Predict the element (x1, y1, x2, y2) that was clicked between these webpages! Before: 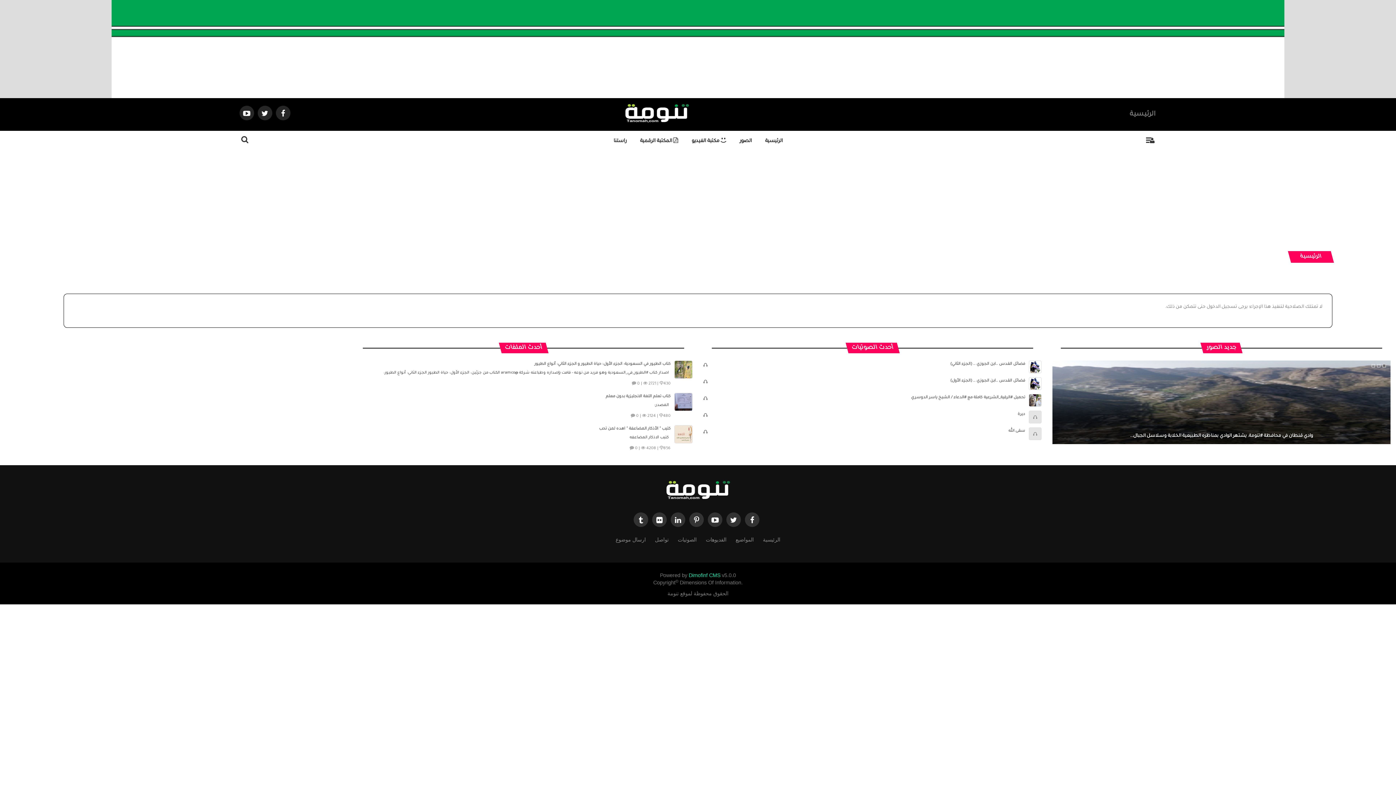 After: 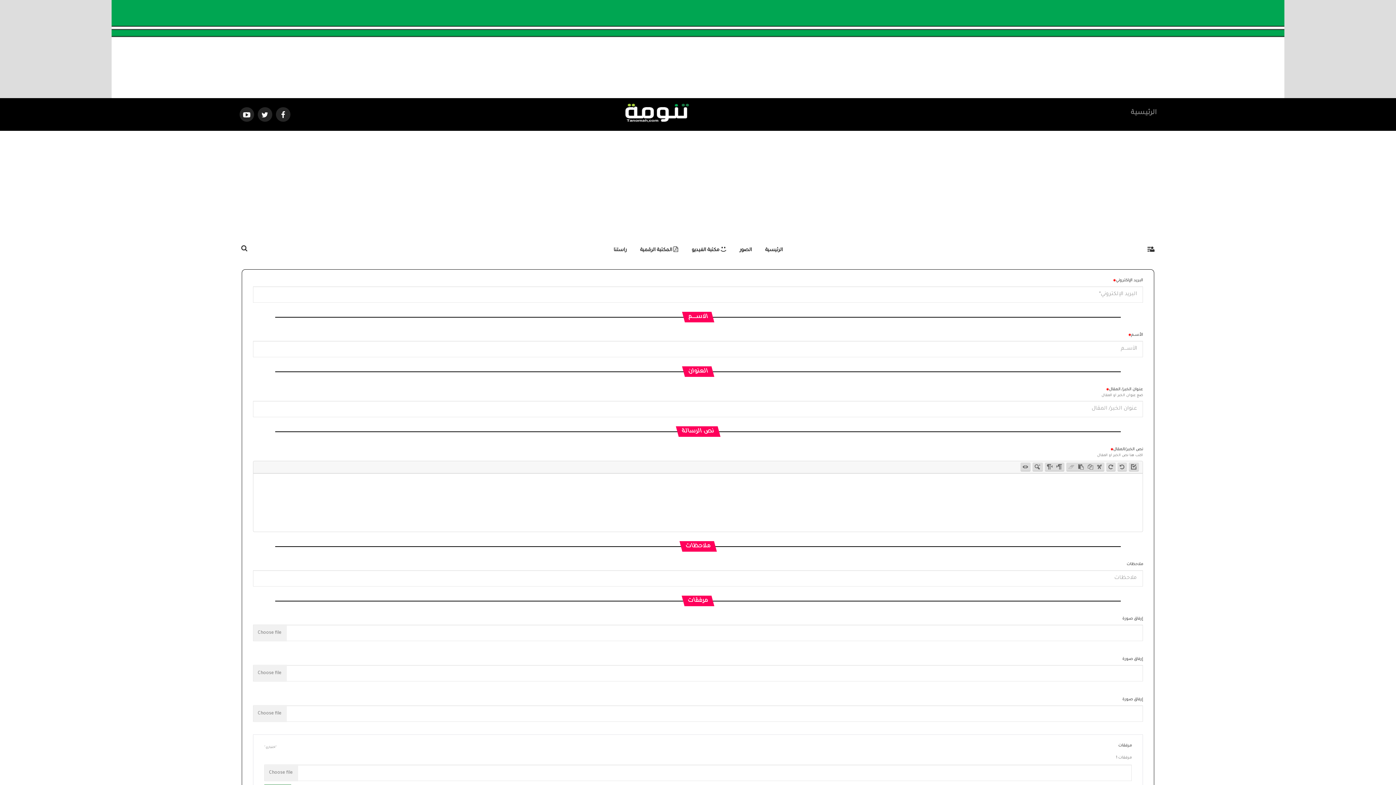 Action: bbox: (611, 532, 650, 548) label: ارسال موضوع